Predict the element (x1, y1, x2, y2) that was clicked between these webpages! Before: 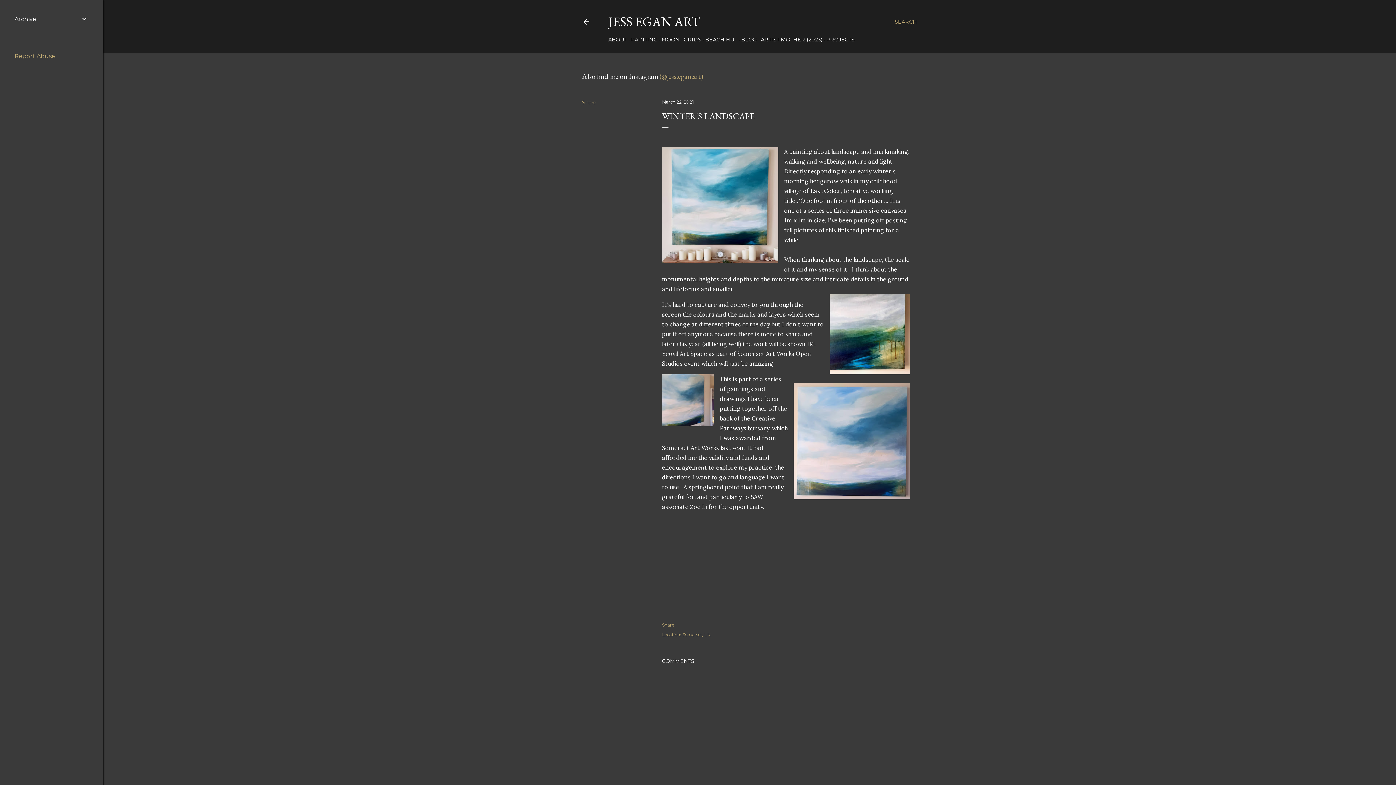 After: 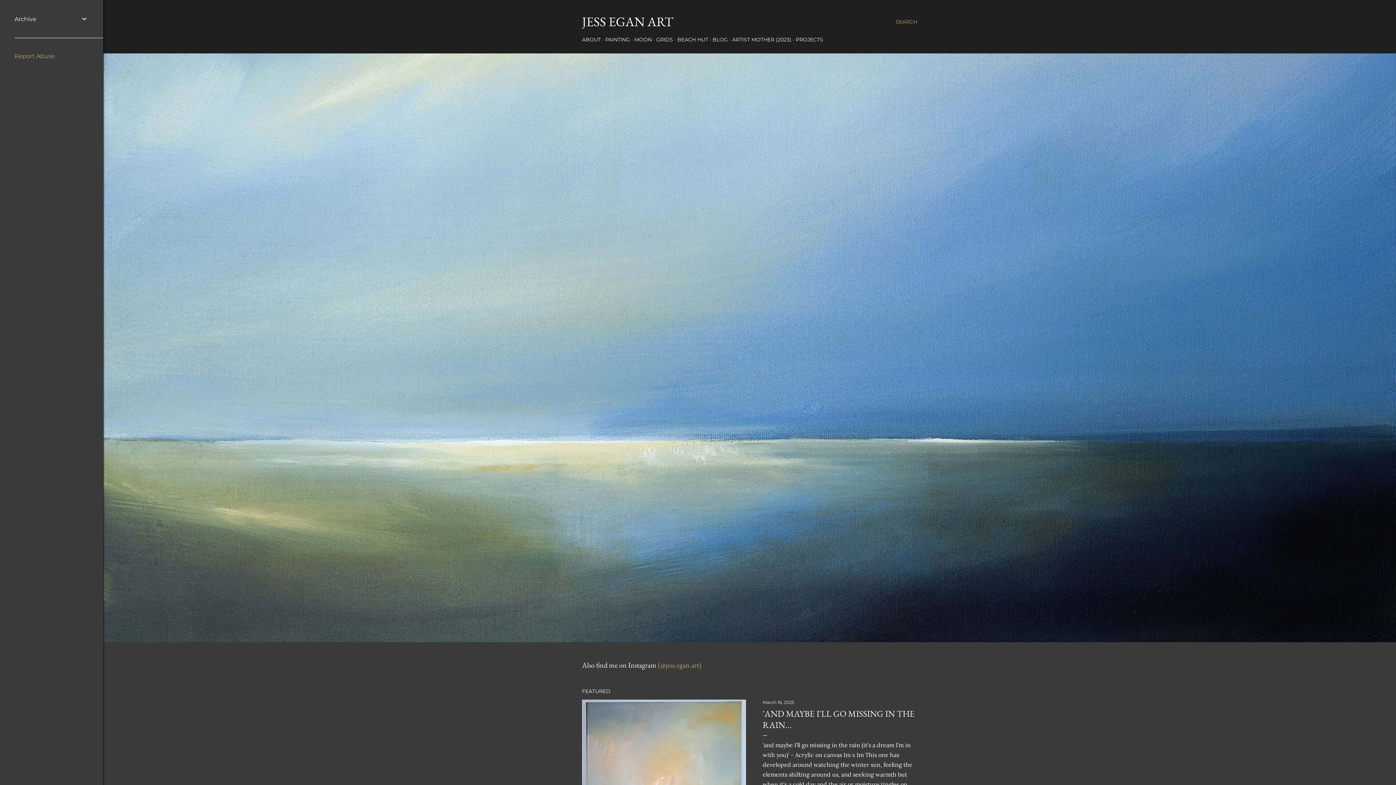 Action: bbox: (582, 18, 590, 28)